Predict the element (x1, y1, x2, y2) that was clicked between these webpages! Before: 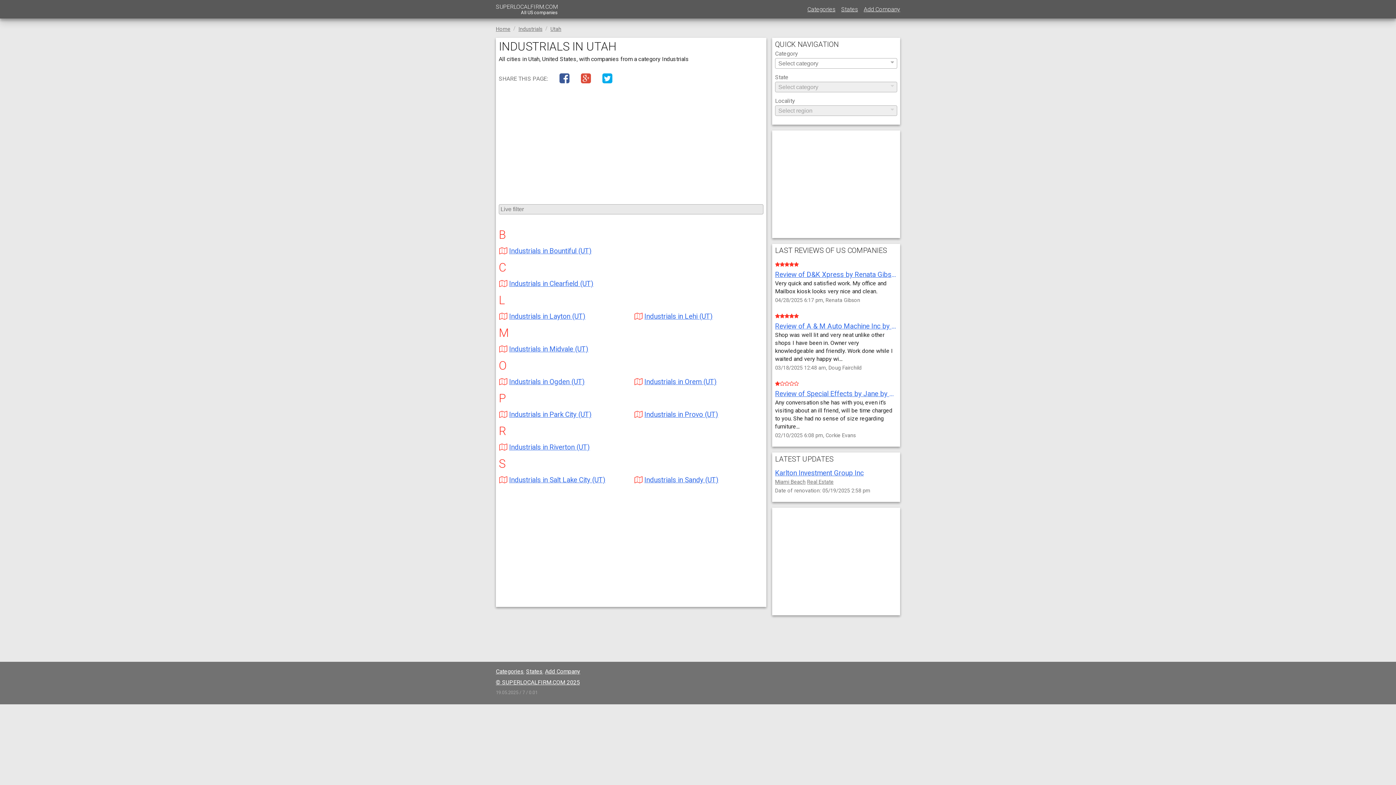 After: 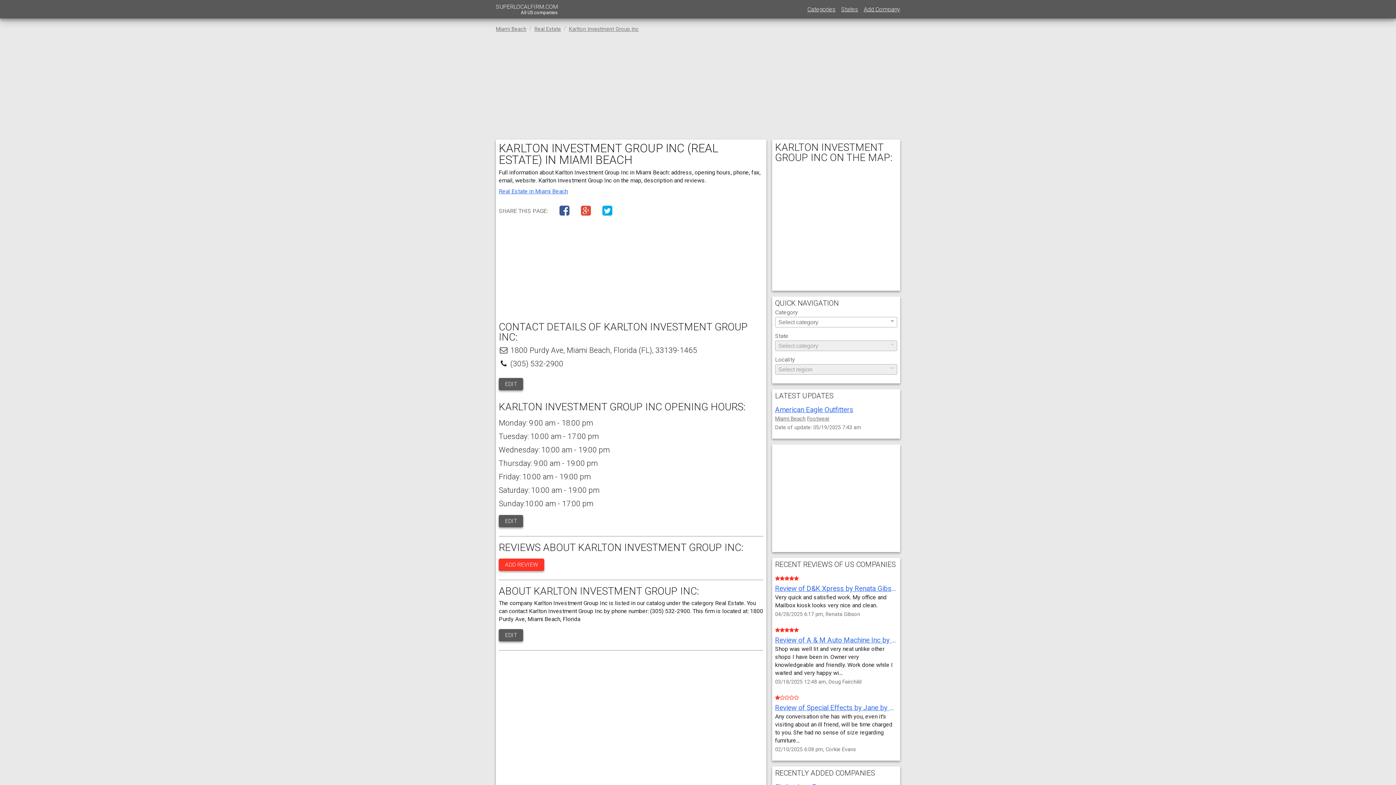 Action: label: Karlton Investment Group Inc bbox: (775, 468, 897, 478)